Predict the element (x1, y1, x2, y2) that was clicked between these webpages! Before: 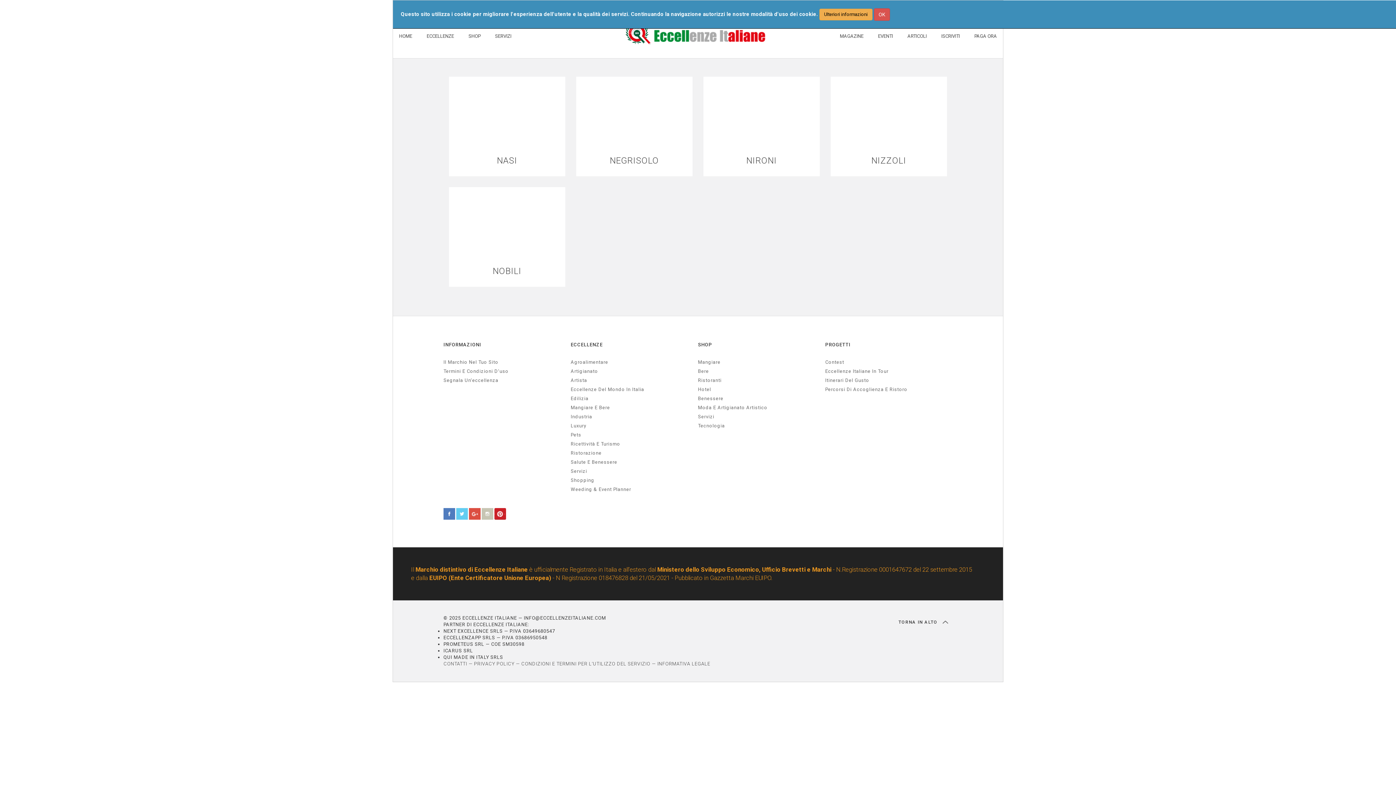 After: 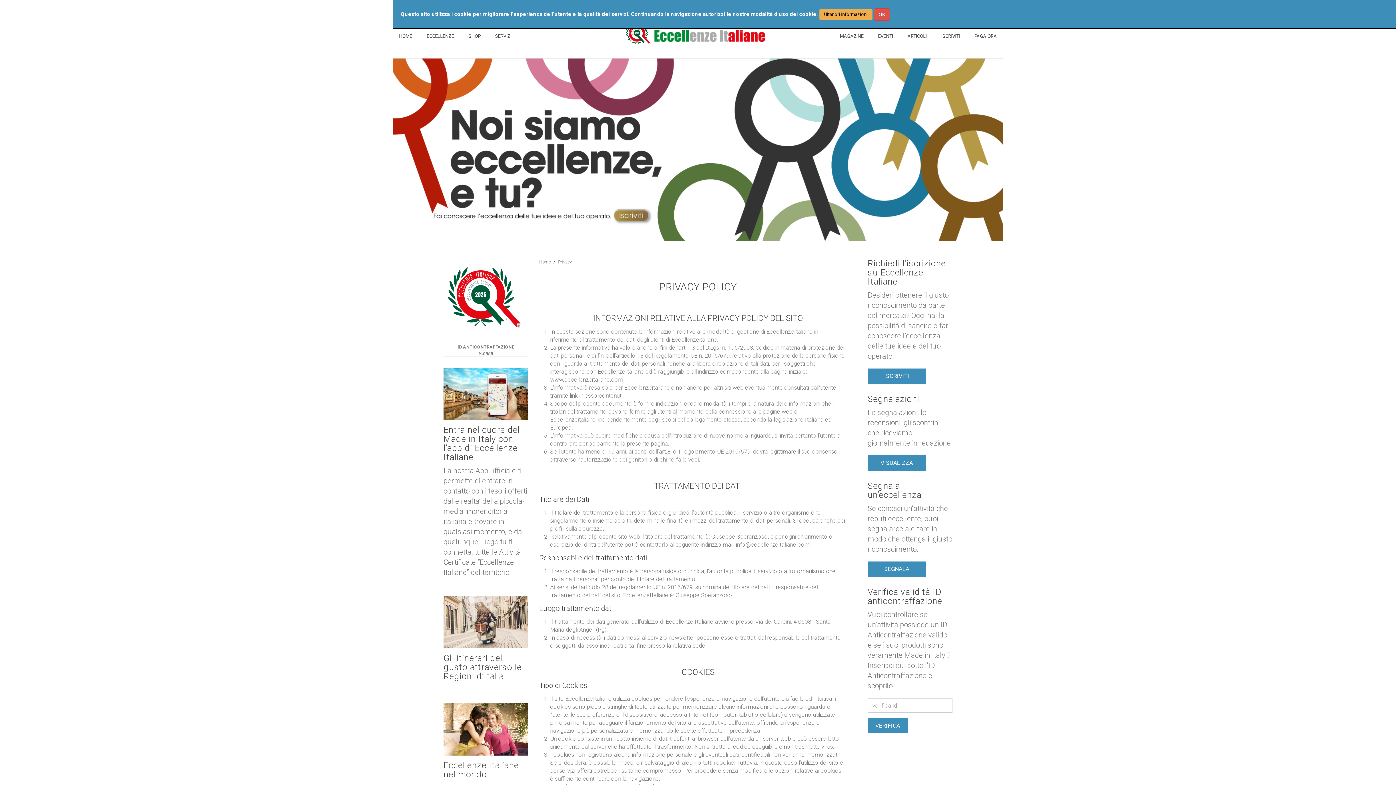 Action: bbox: (474, 661, 514, 666) label: PRIVACY POLICY